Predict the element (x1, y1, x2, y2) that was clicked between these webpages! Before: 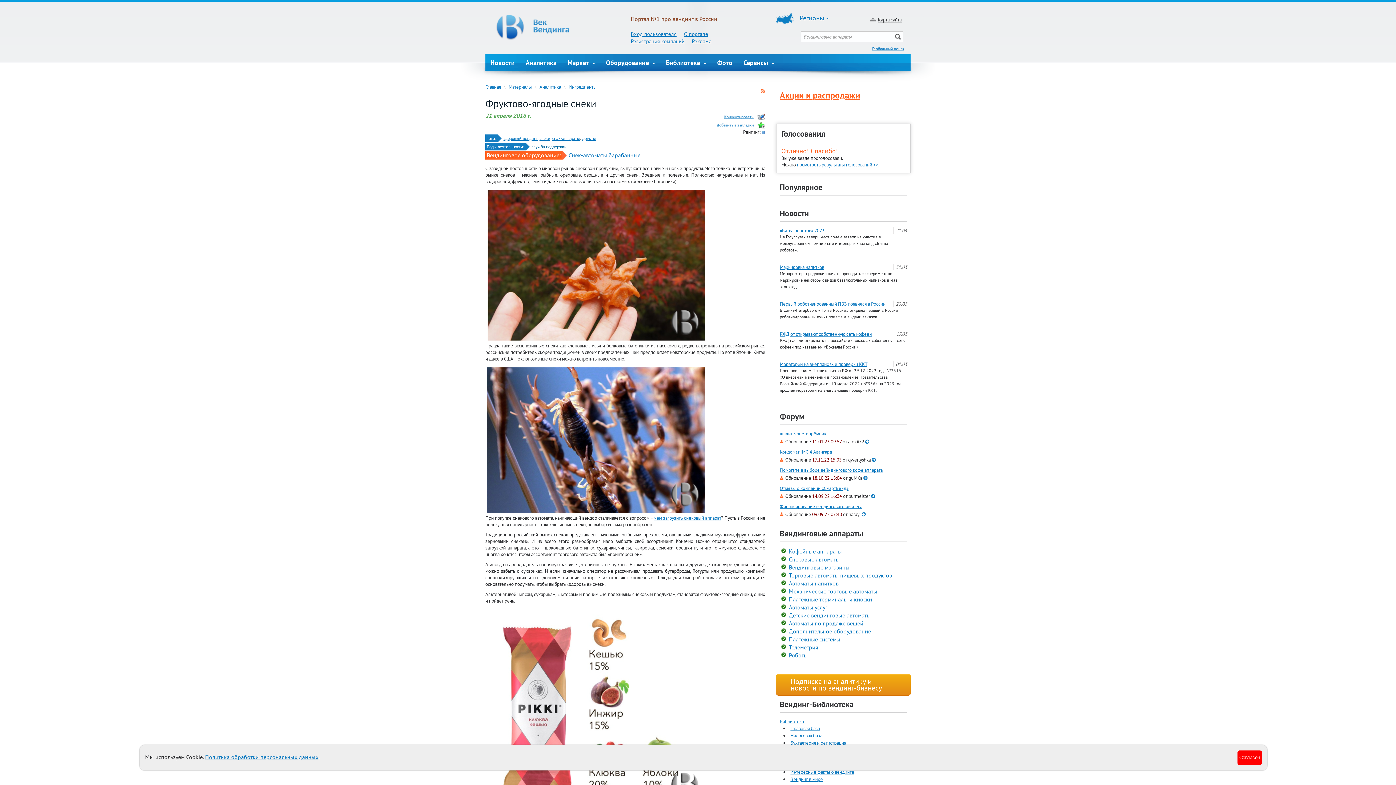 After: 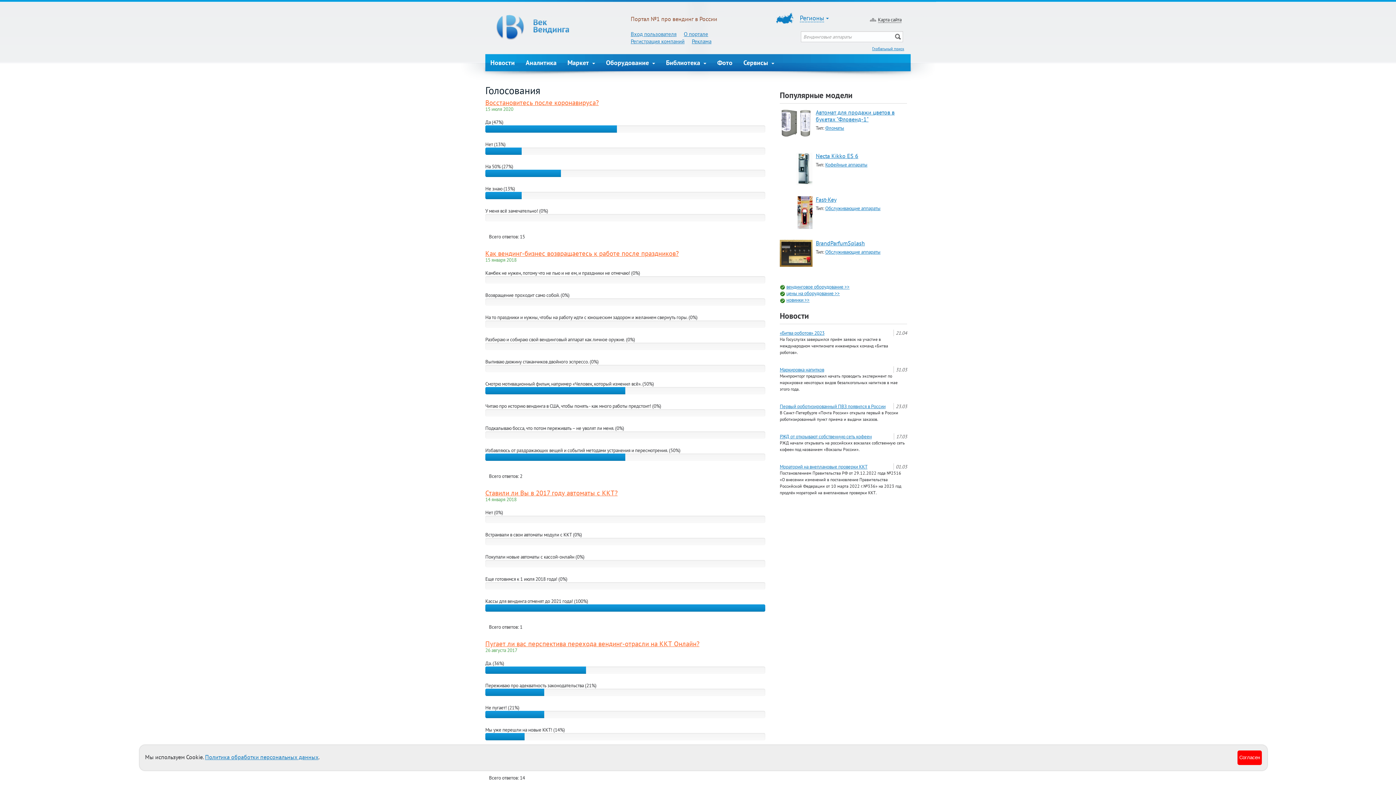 Action: bbox: (797, 161, 878, 168) label: посмотреть результаты голосований >>